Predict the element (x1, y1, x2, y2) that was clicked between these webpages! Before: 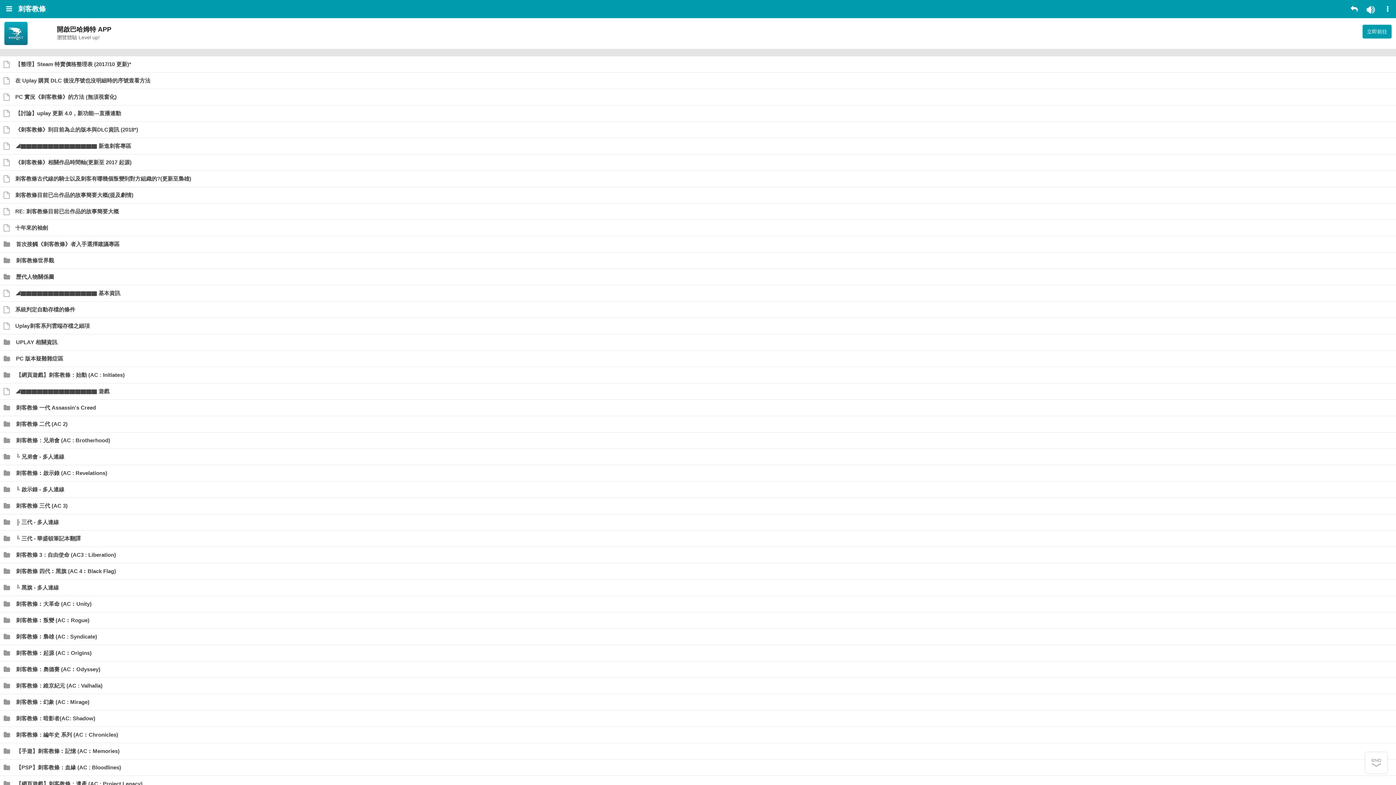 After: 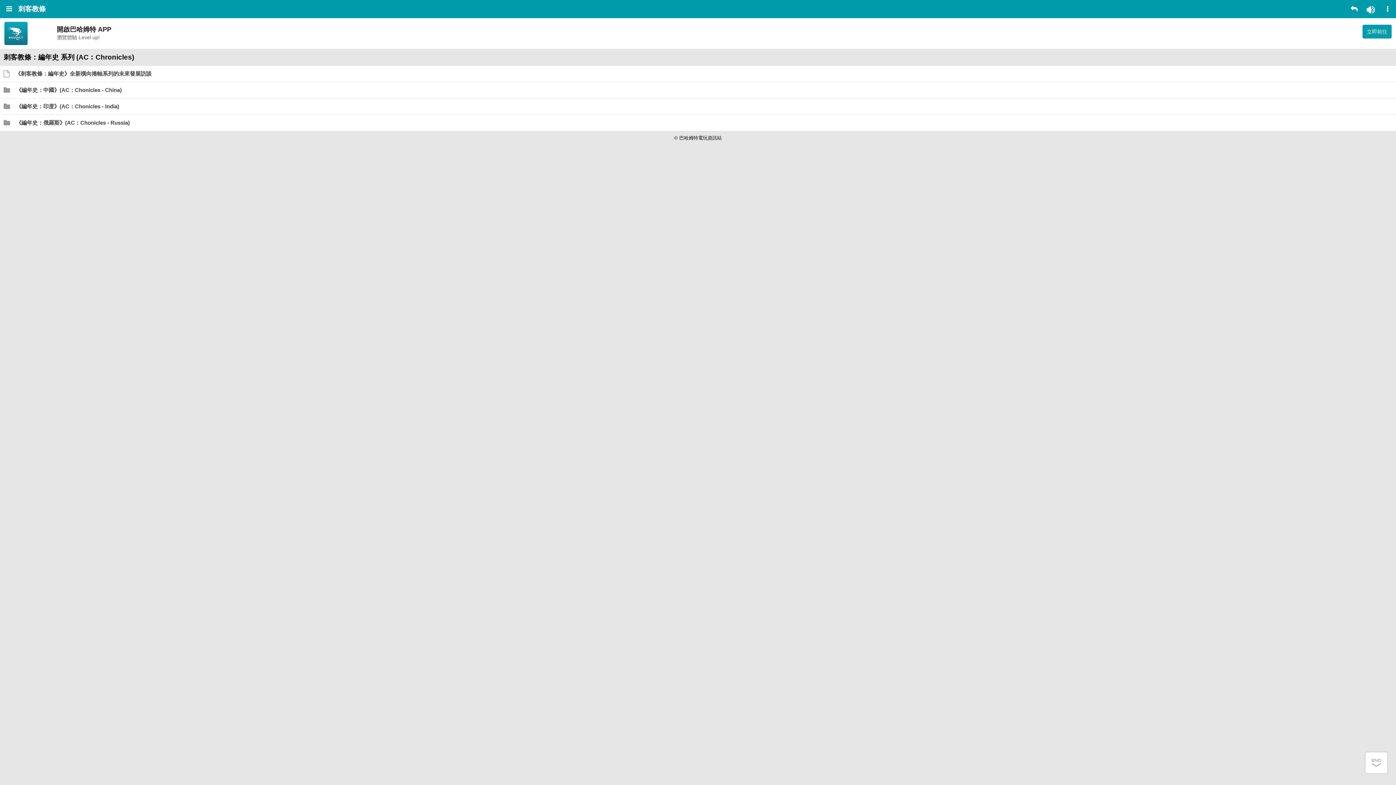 Action: label: 刺客教條：編年史 系列 (AC︰Chronicles) bbox: (0, 727, 121, 743)